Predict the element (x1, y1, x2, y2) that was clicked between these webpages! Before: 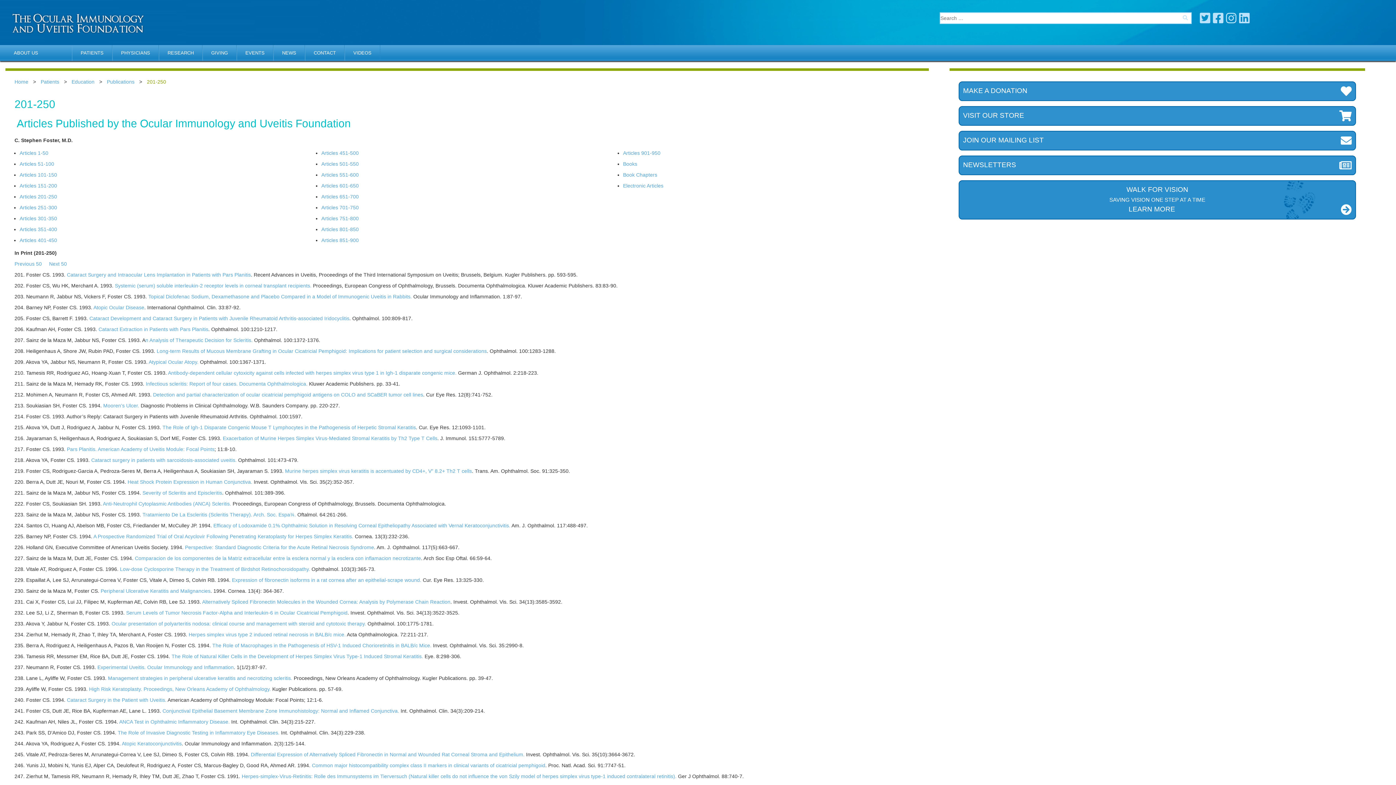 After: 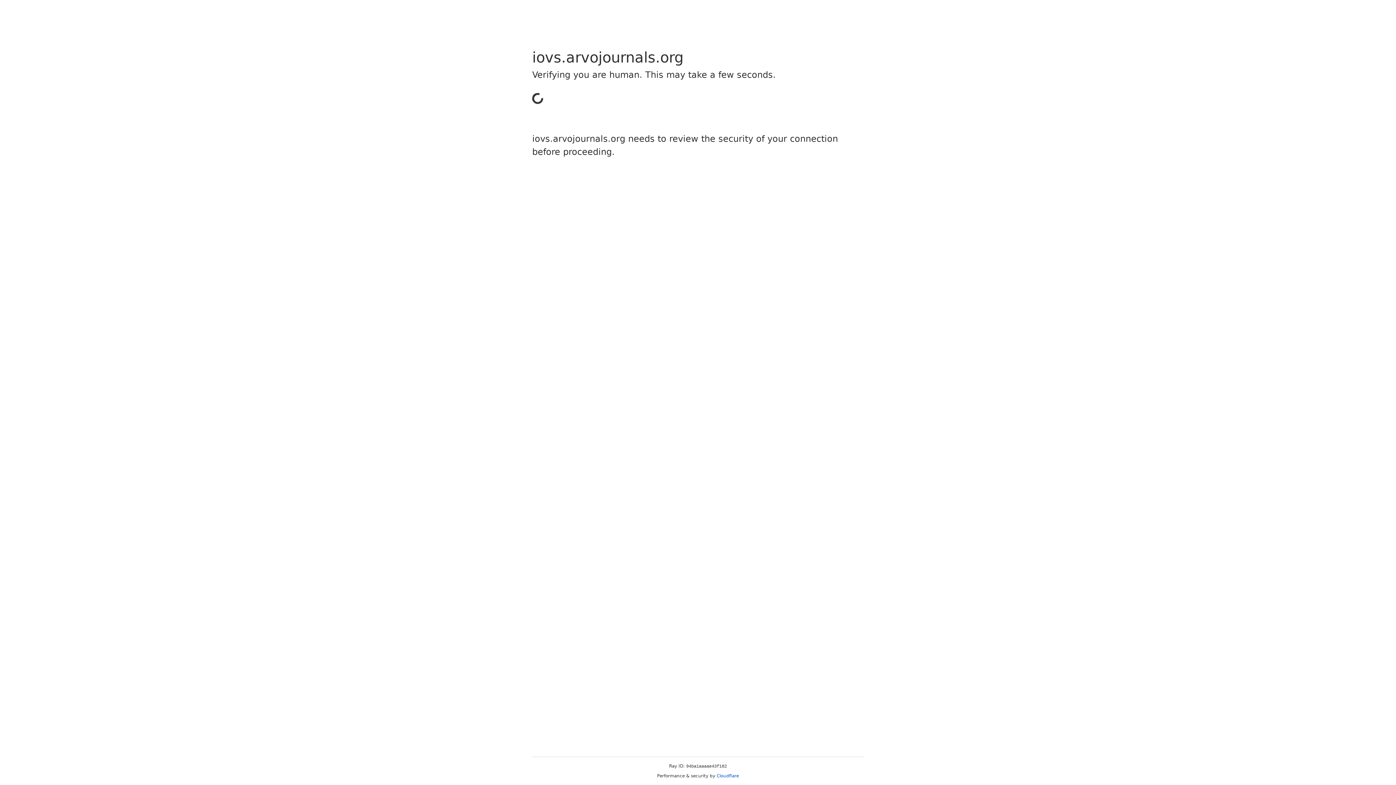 Action: bbox: (202, 599, 450, 605) label: Alternatively Spliced Fibronectin Molecules in the Wounded Cornea: Analysis by Polymerase Chain Reaction